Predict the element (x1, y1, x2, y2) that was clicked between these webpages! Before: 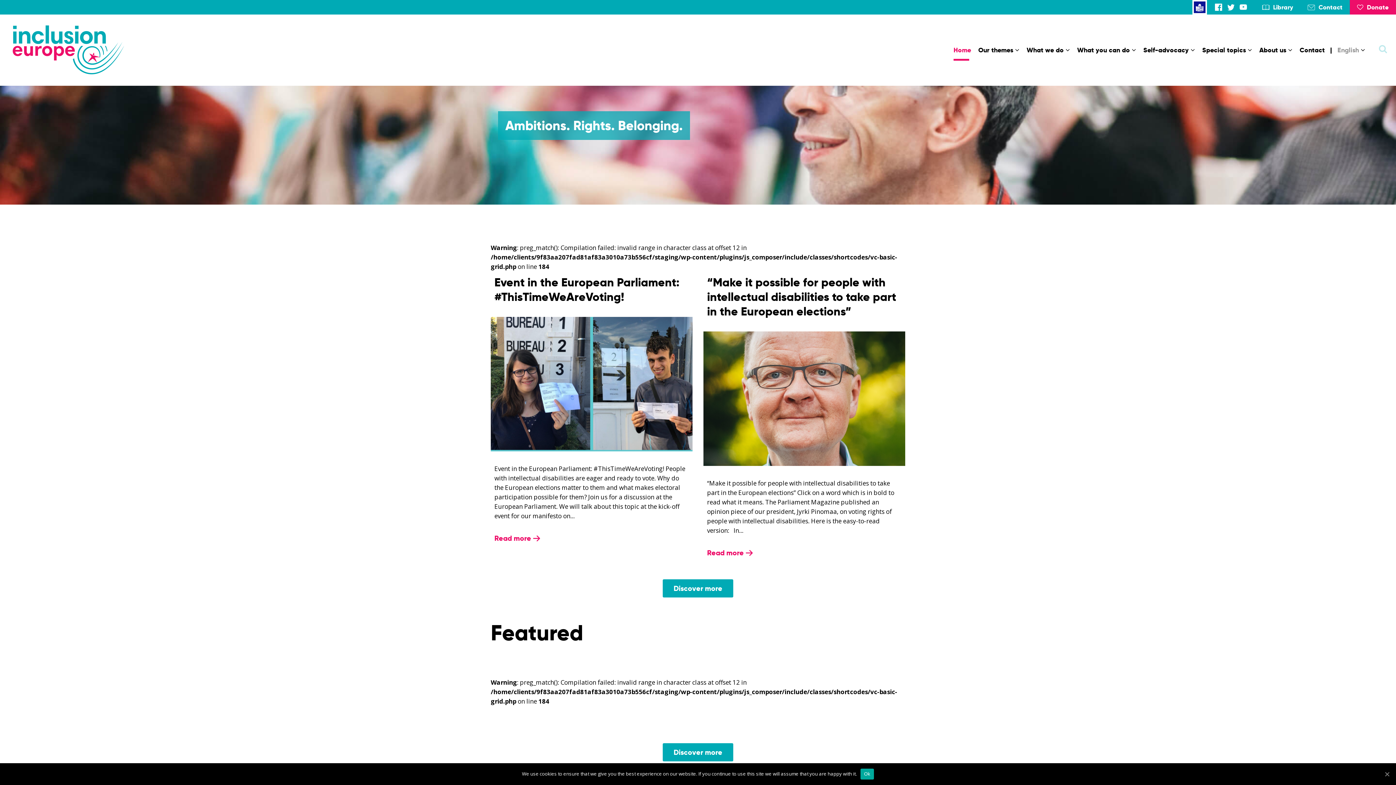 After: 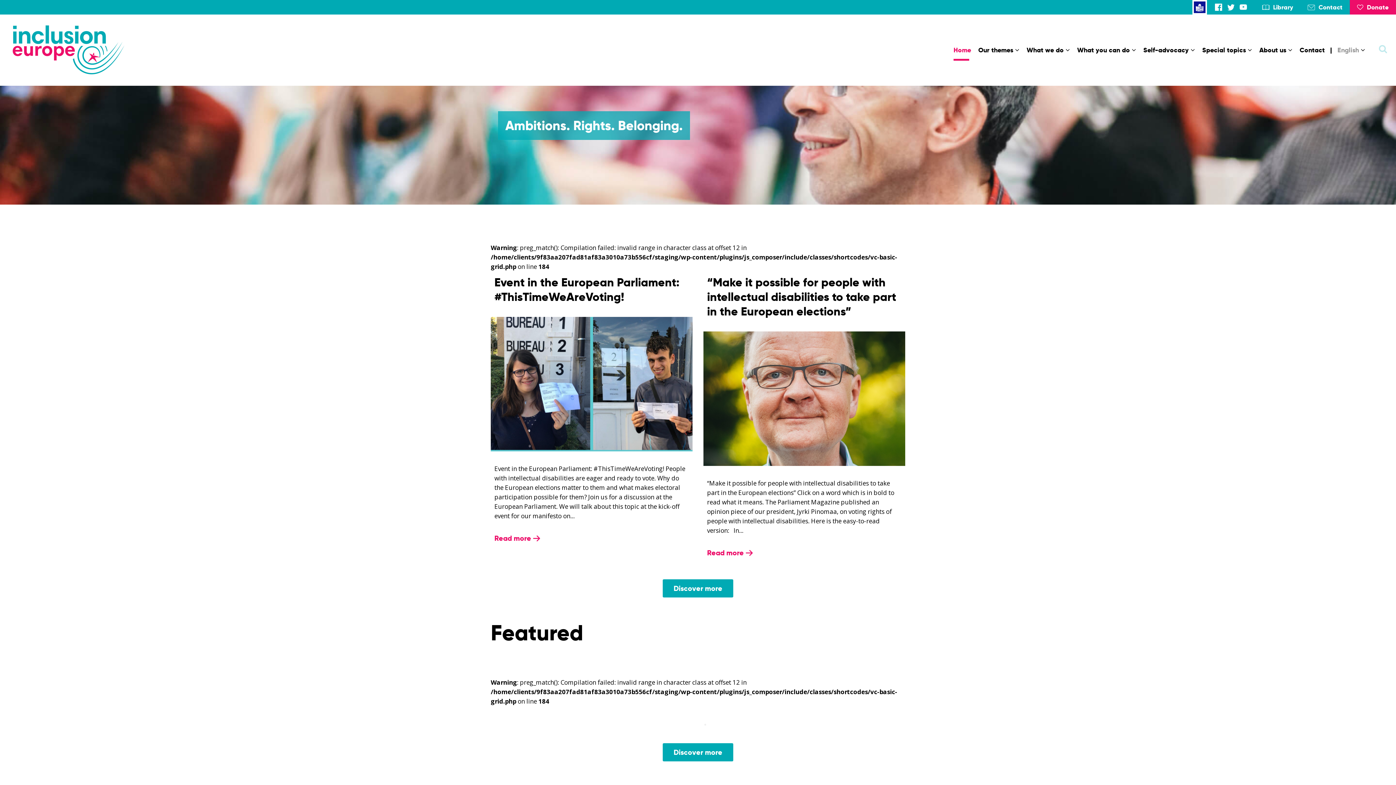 Action: label: Ok bbox: (860, 768, 874, 779)